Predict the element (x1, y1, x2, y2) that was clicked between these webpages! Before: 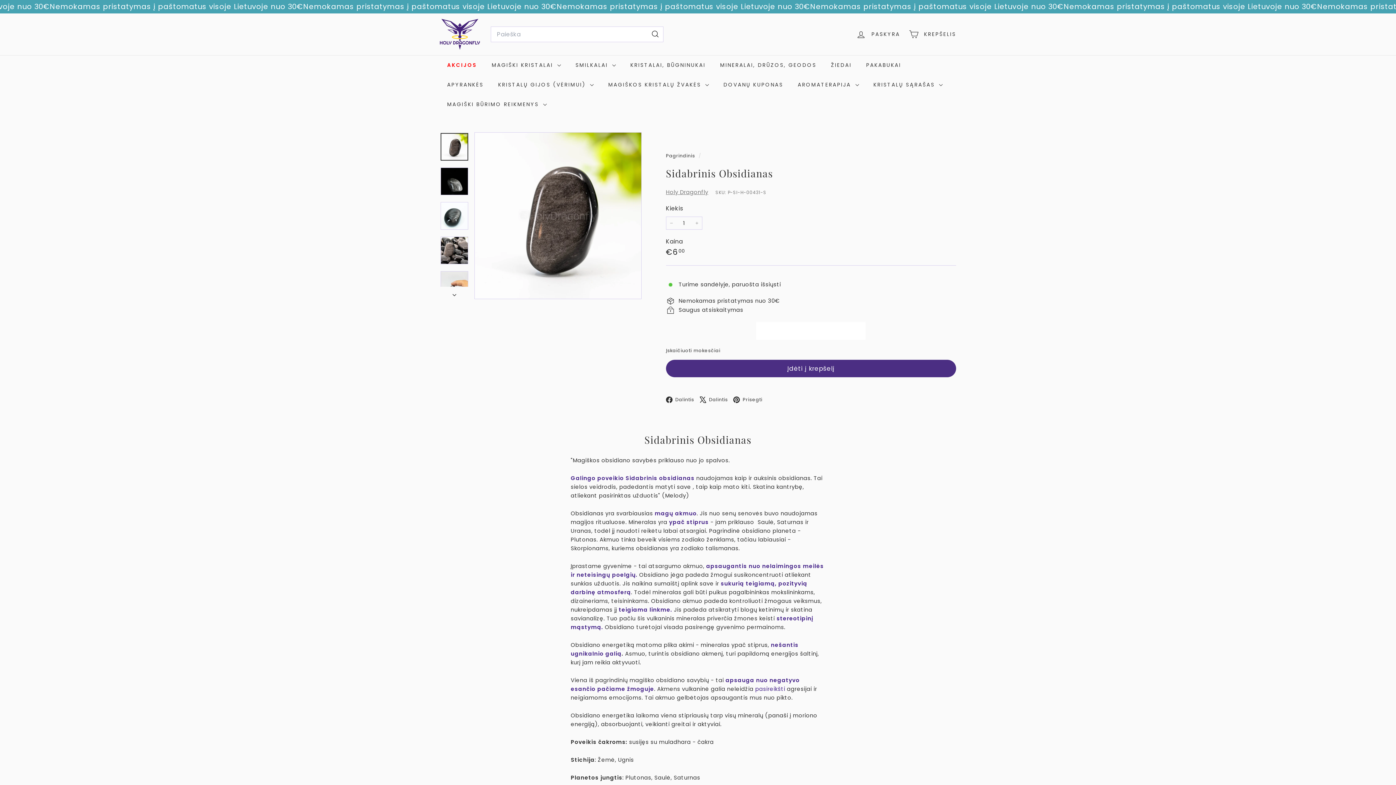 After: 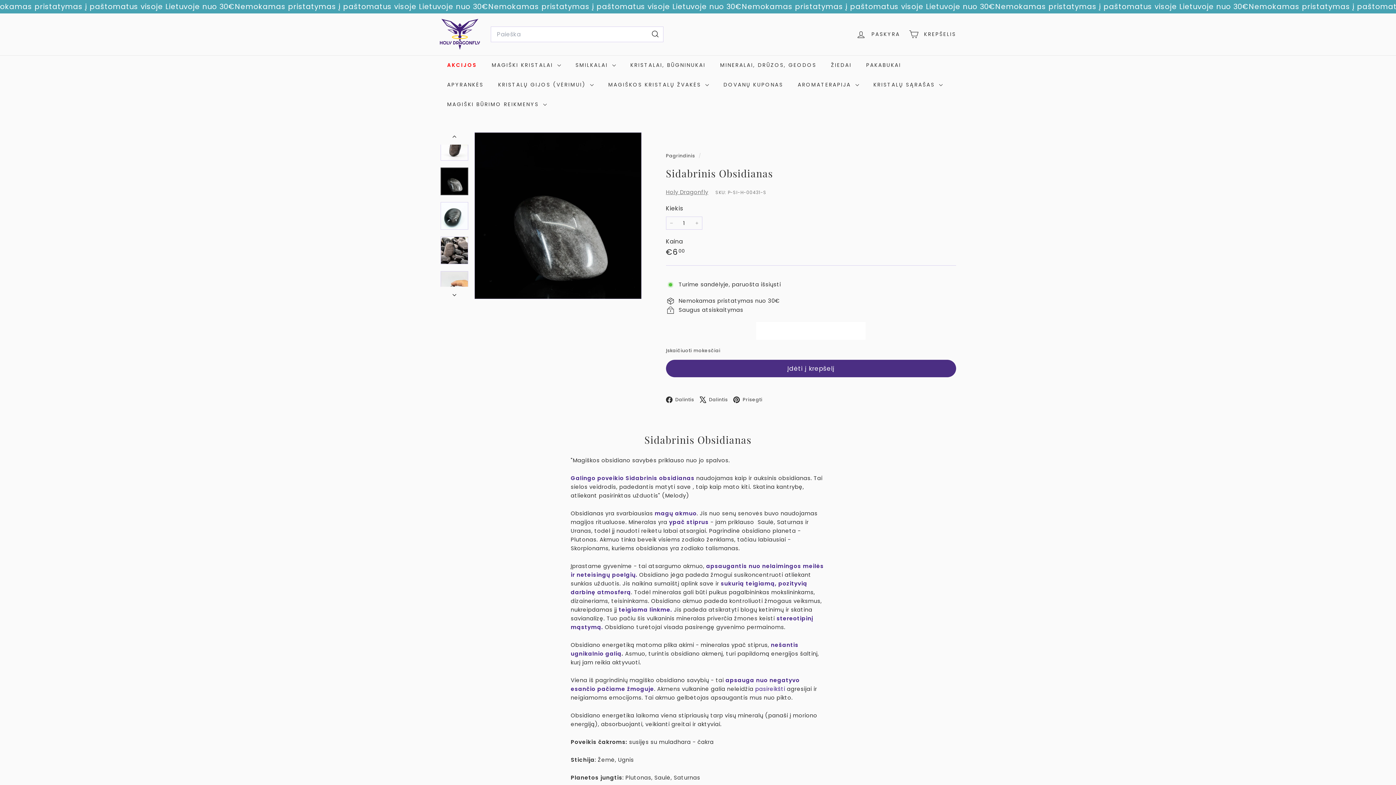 Action: bbox: (440, 167, 468, 195)